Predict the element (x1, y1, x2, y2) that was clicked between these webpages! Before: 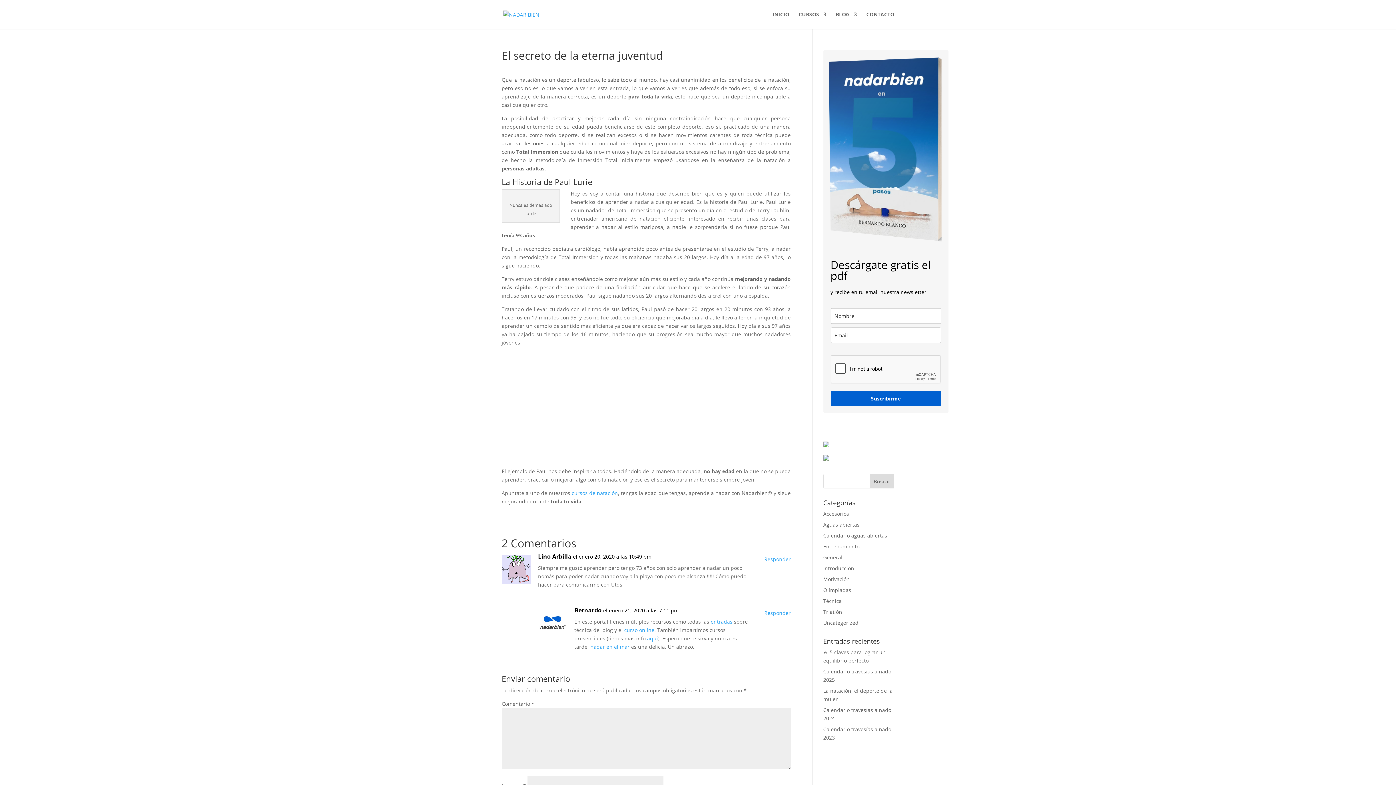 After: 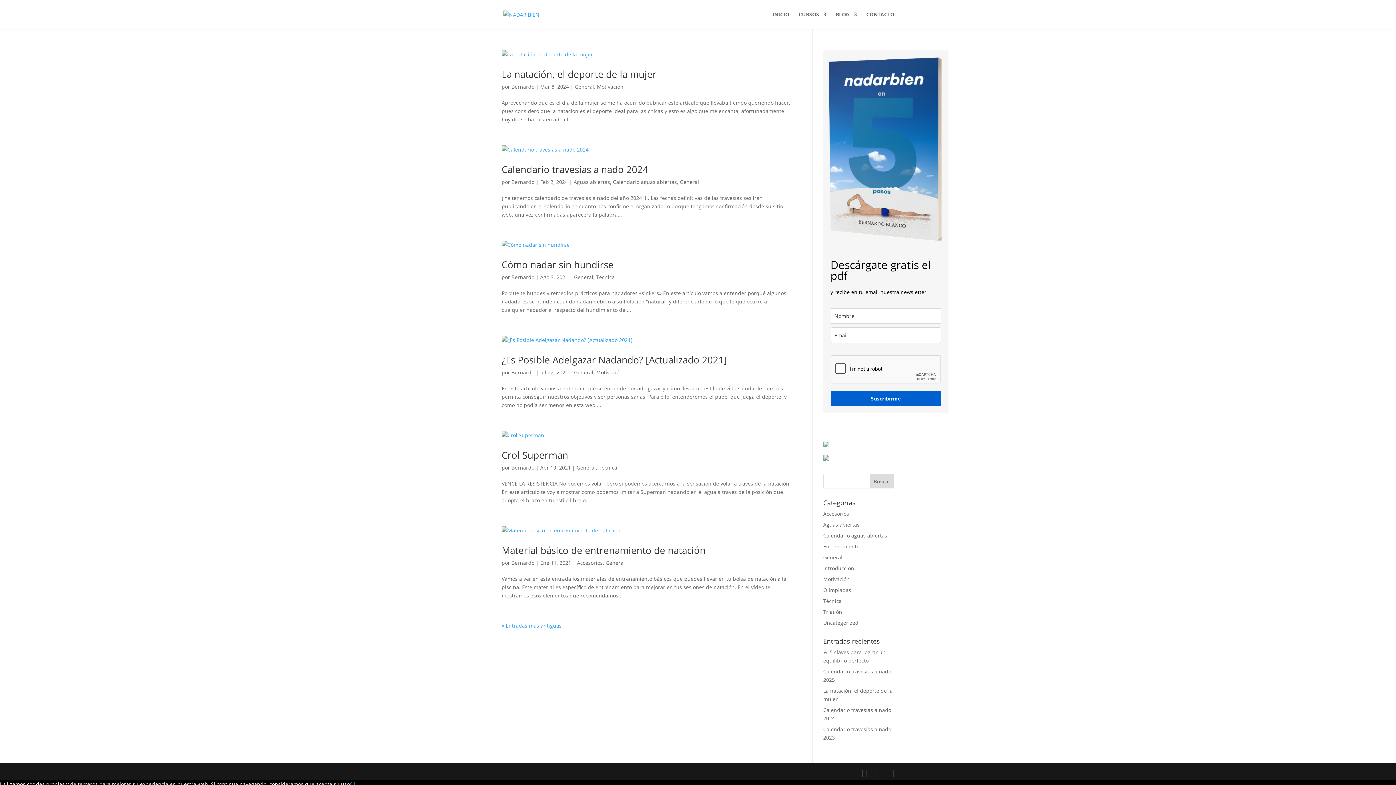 Action: bbox: (823, 554, 842, 561) label: General